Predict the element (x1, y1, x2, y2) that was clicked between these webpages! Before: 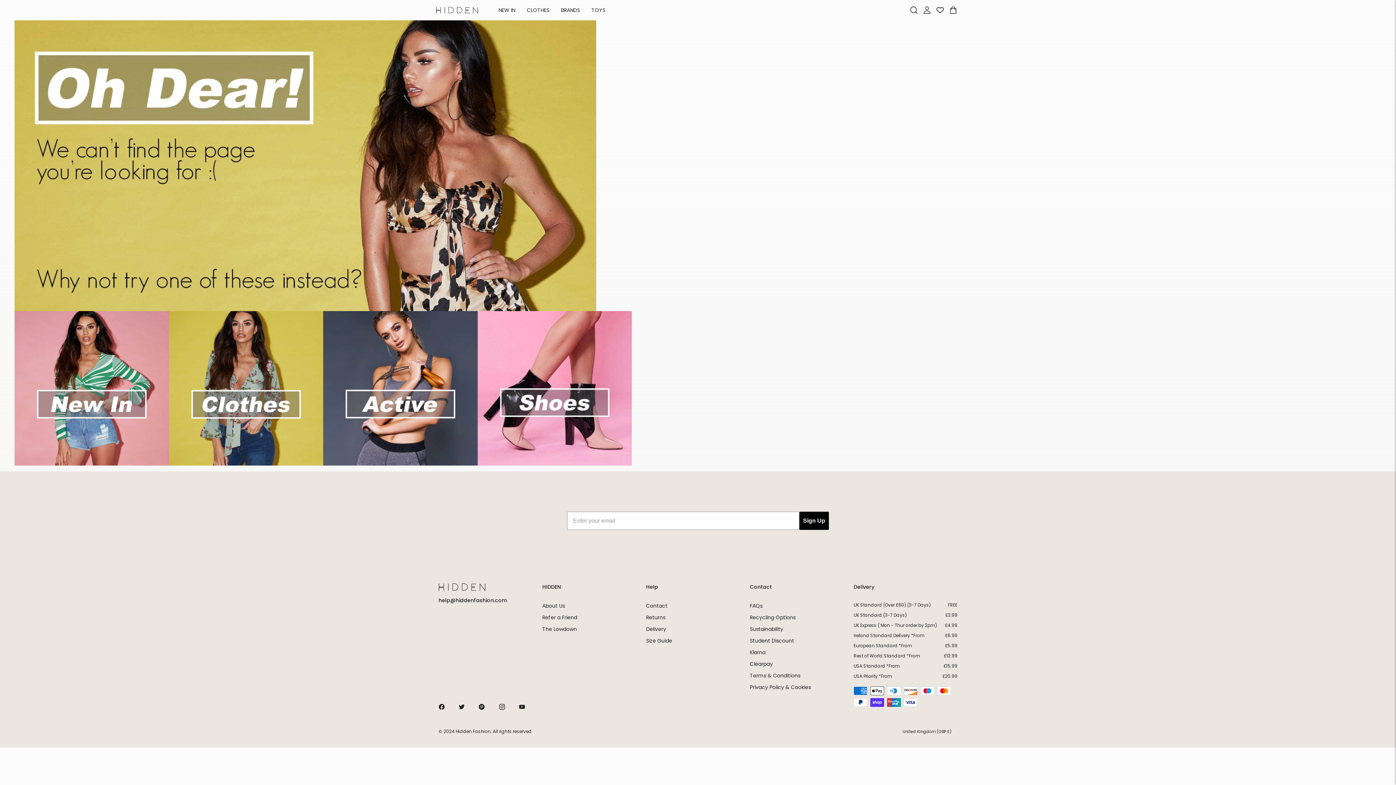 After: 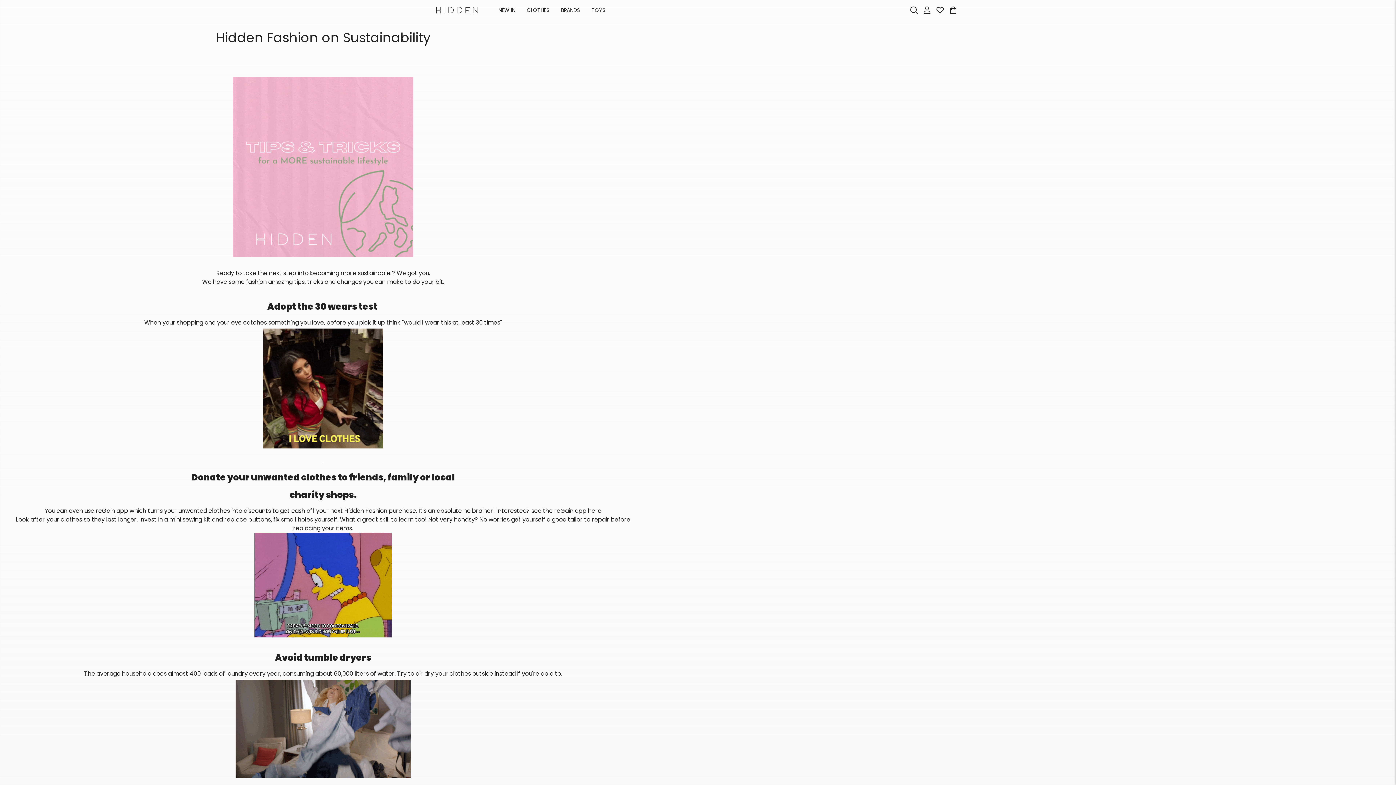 Action: bbox: (750, 625, 783, 632) label: Sustainability